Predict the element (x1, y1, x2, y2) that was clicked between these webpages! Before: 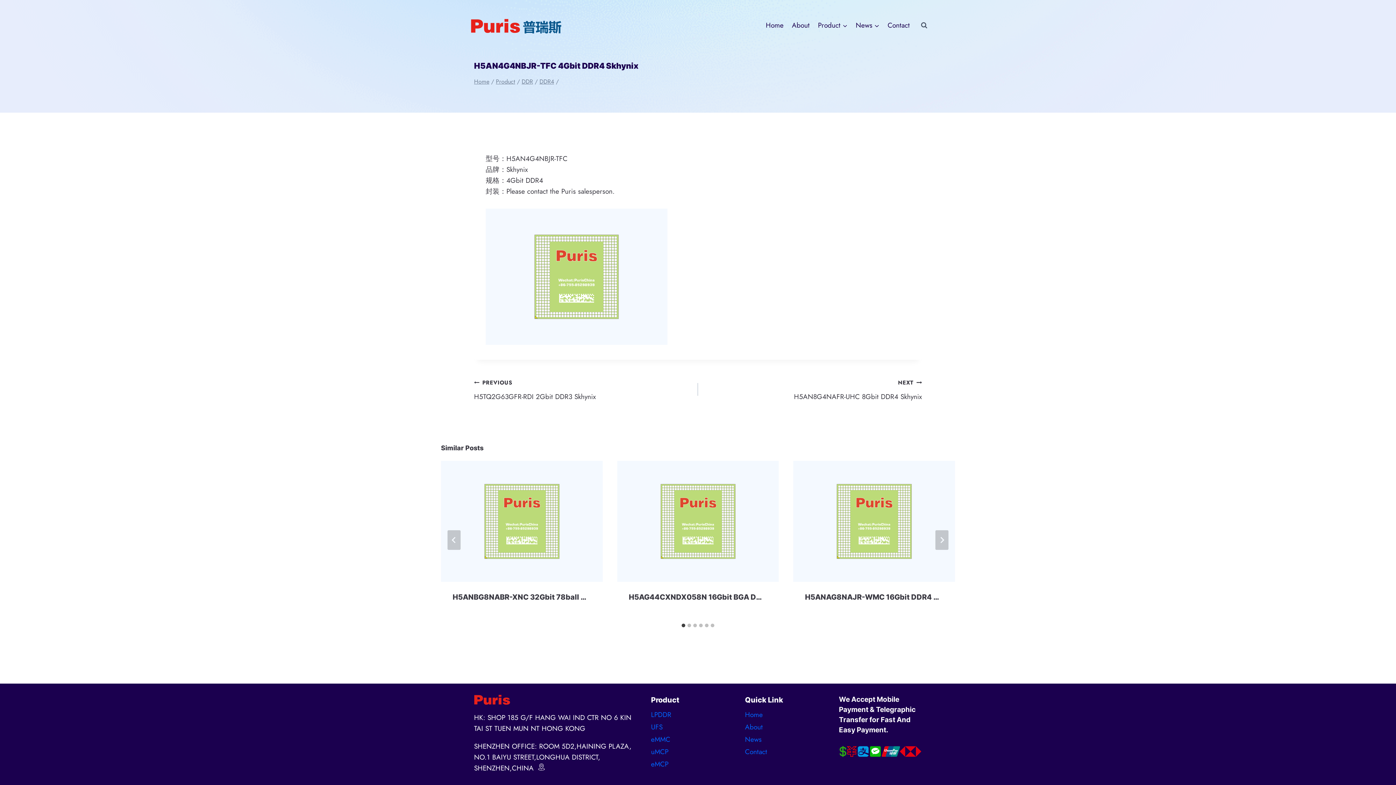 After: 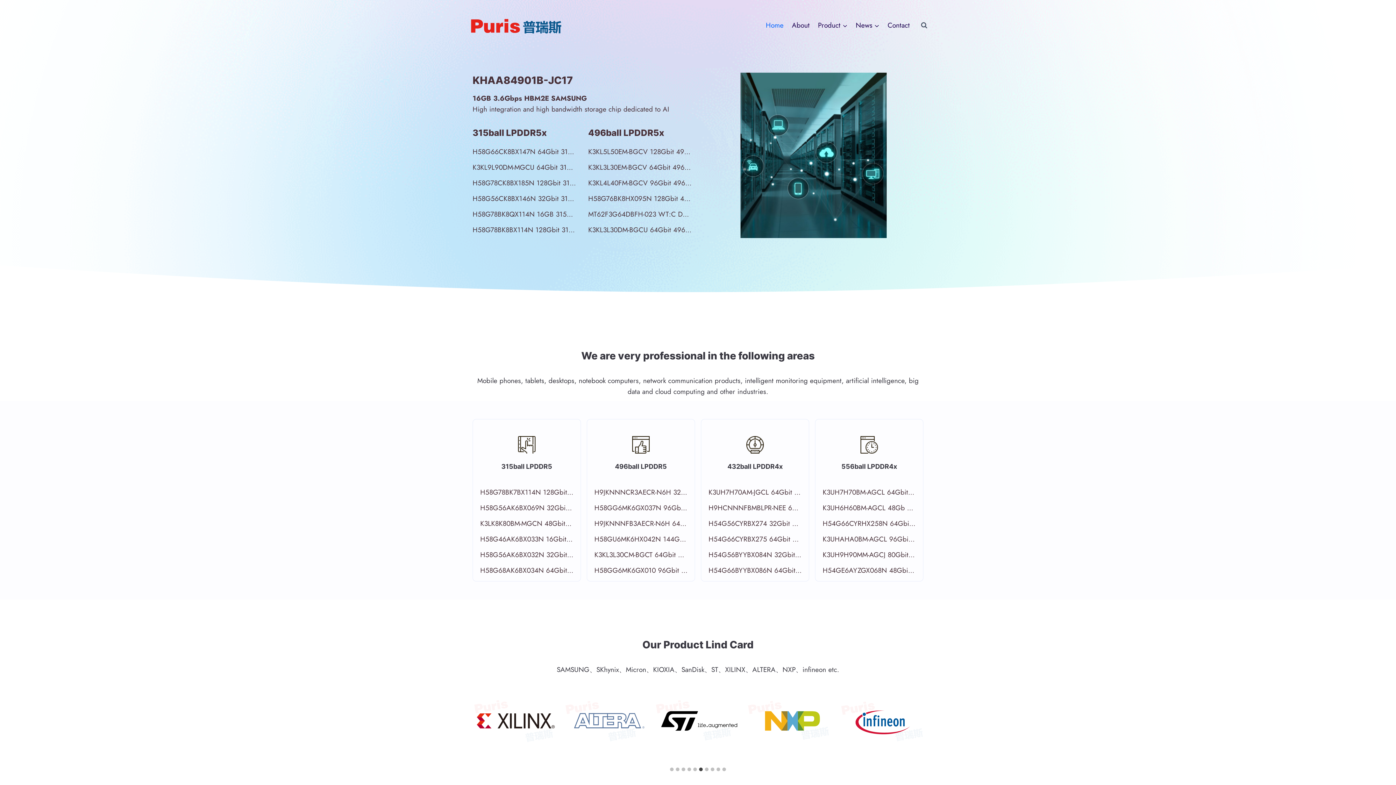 Action: bbox: (470, 12, 561, 38)